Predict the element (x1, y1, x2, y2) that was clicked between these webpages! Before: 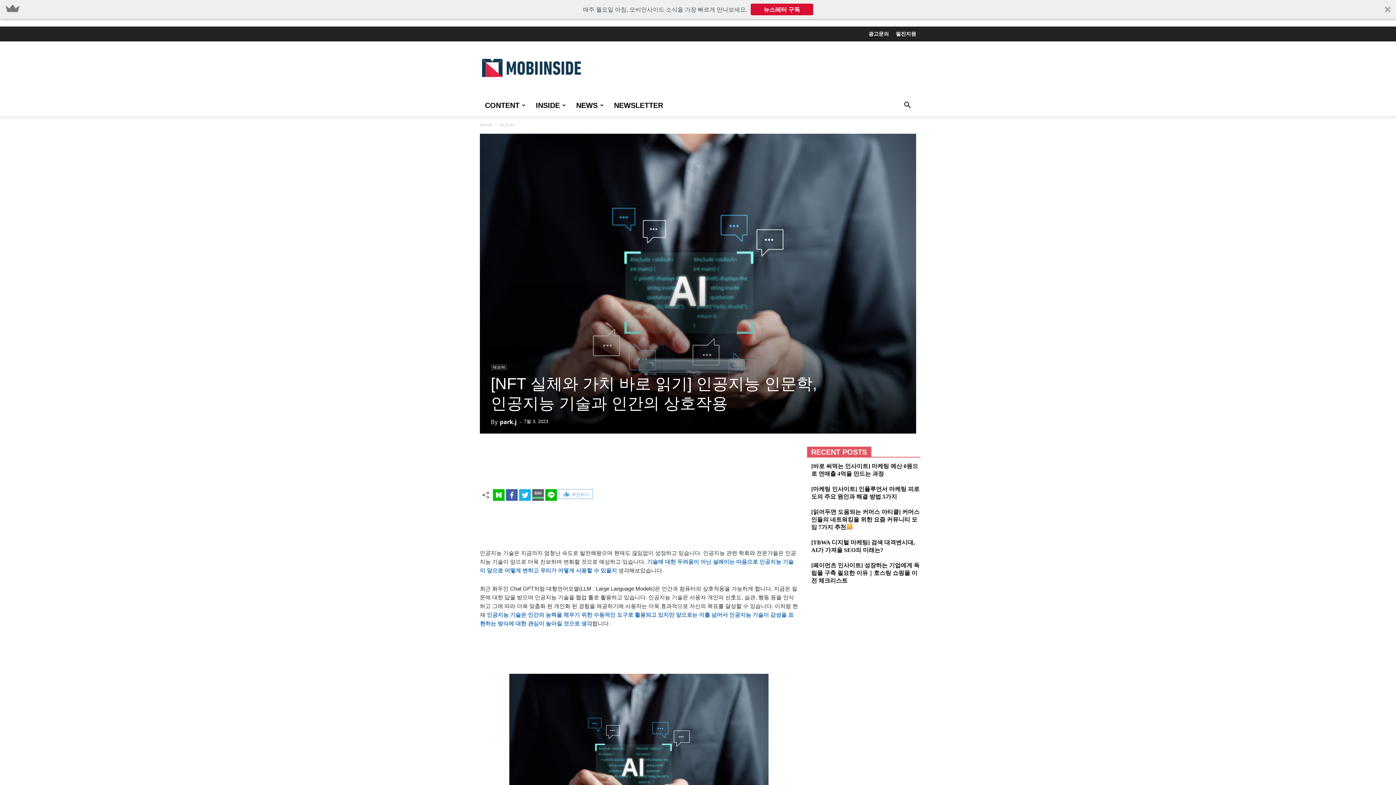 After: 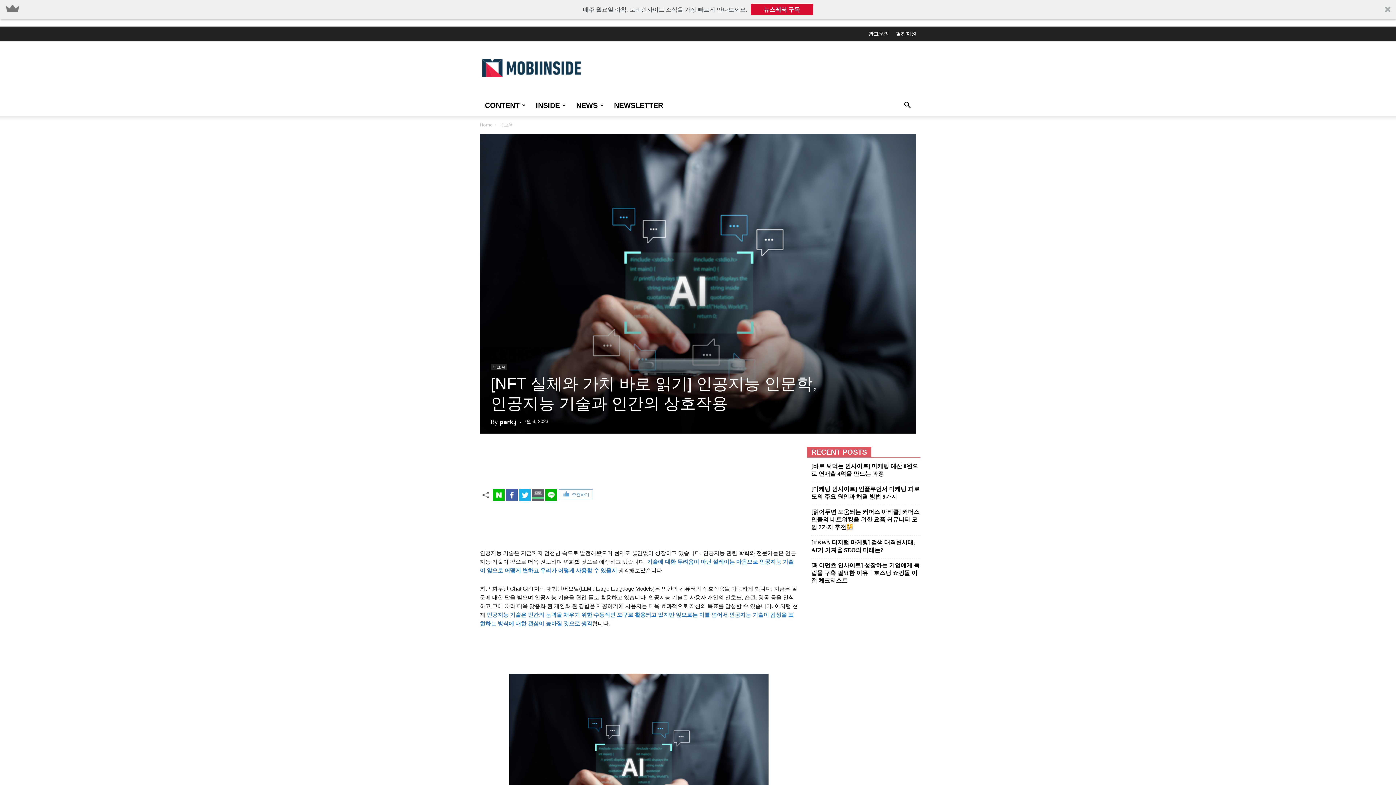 Action: bbox: (583, 5, 747, 13) label: 매주 월요일 아침, 모비인사이드 소식을 가장 빠르게 만나보세요.